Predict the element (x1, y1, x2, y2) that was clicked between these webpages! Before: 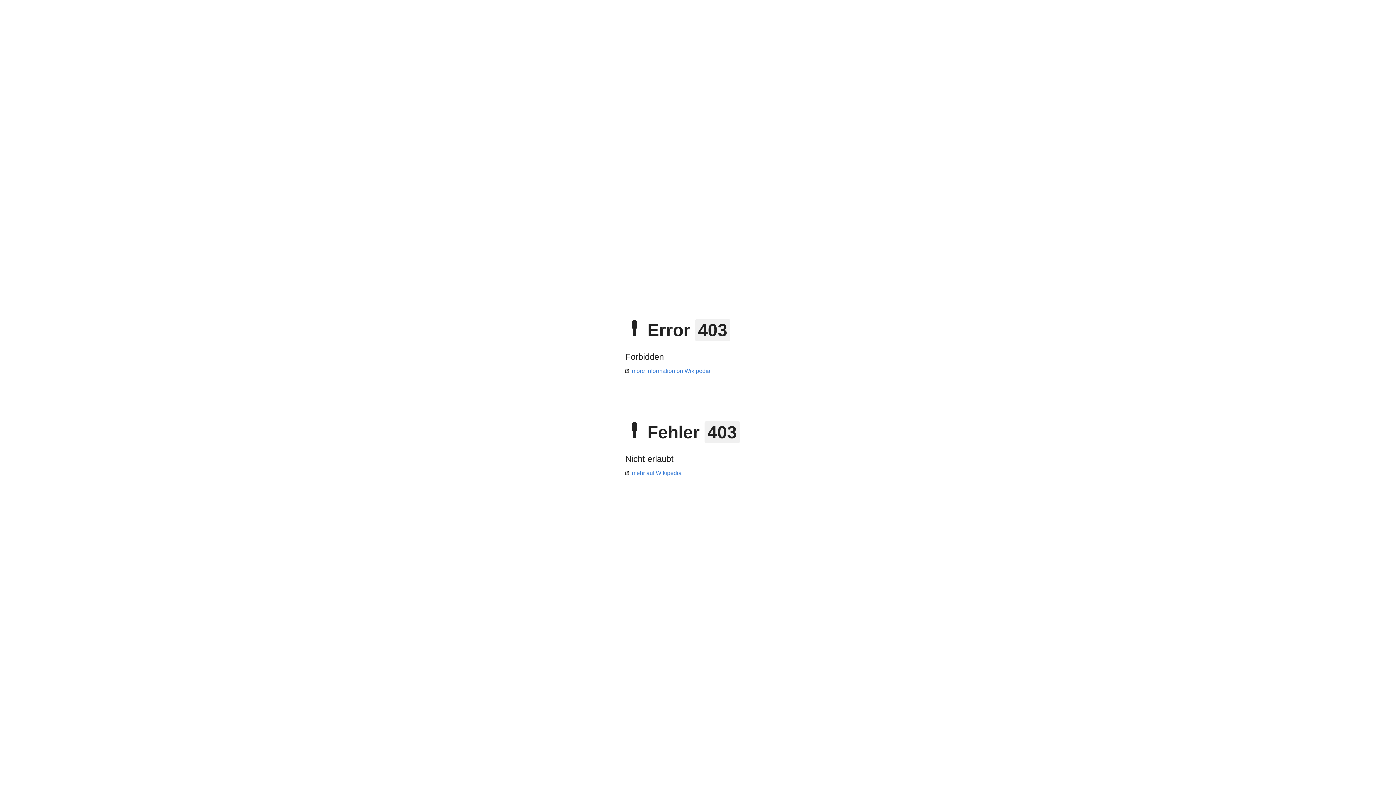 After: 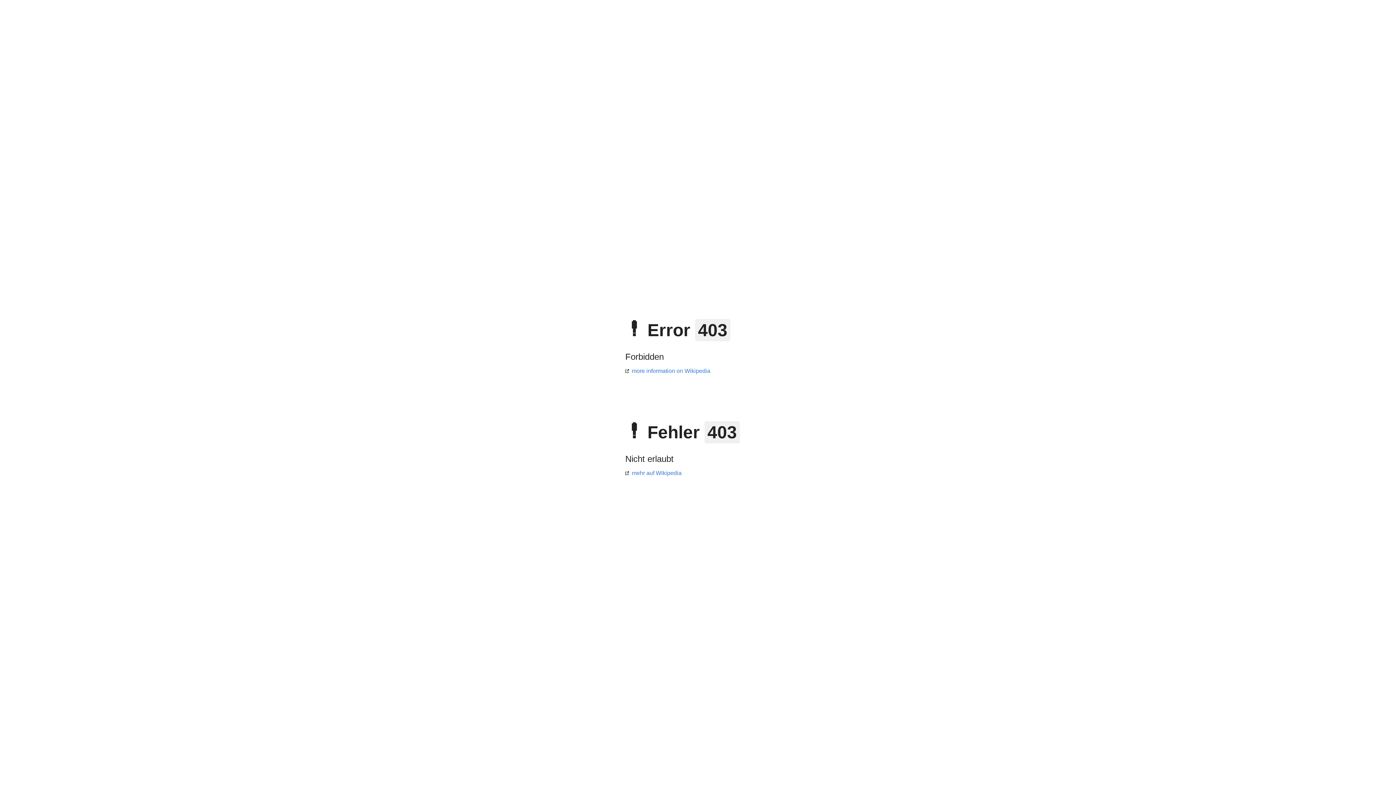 Action: label: mehr auf Wikipedia bbox: (625, 470, 681, 476)